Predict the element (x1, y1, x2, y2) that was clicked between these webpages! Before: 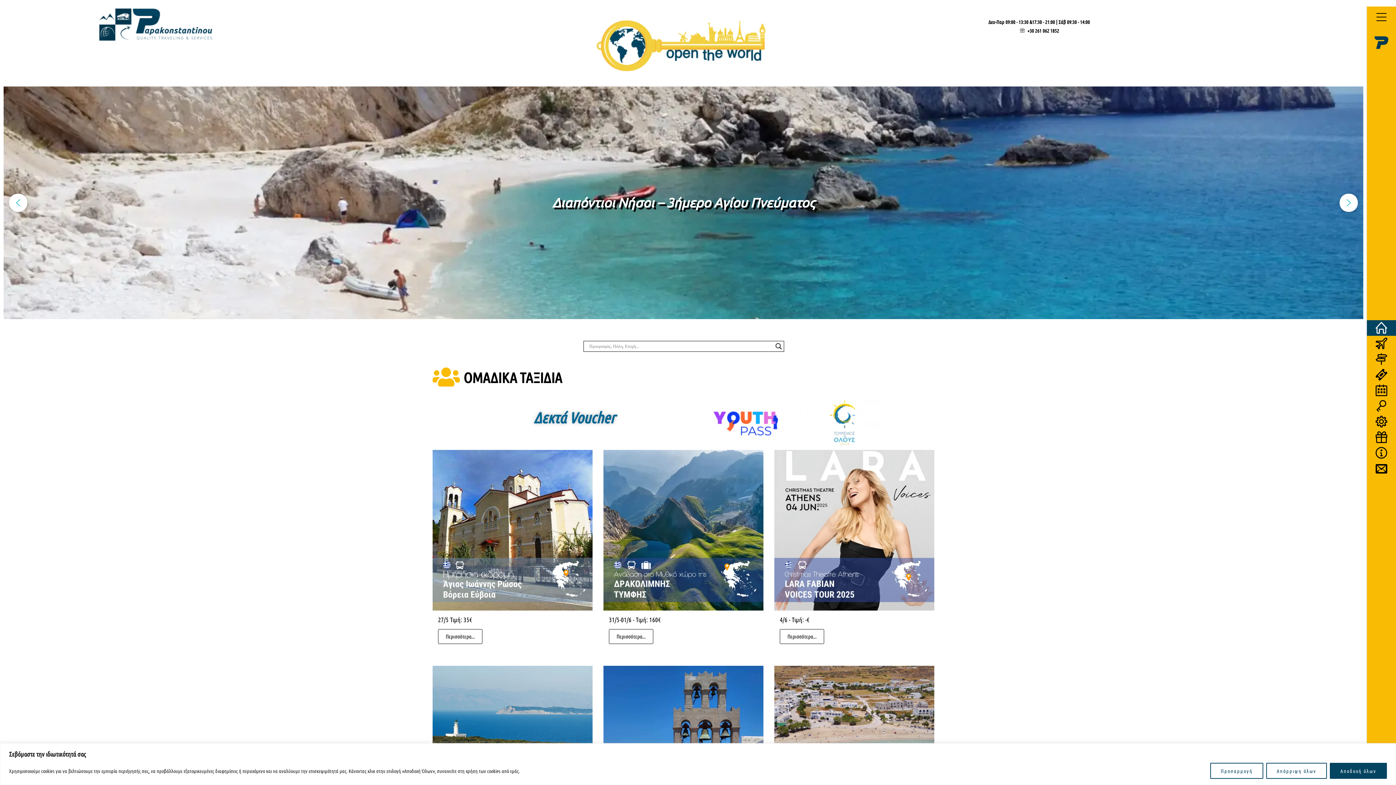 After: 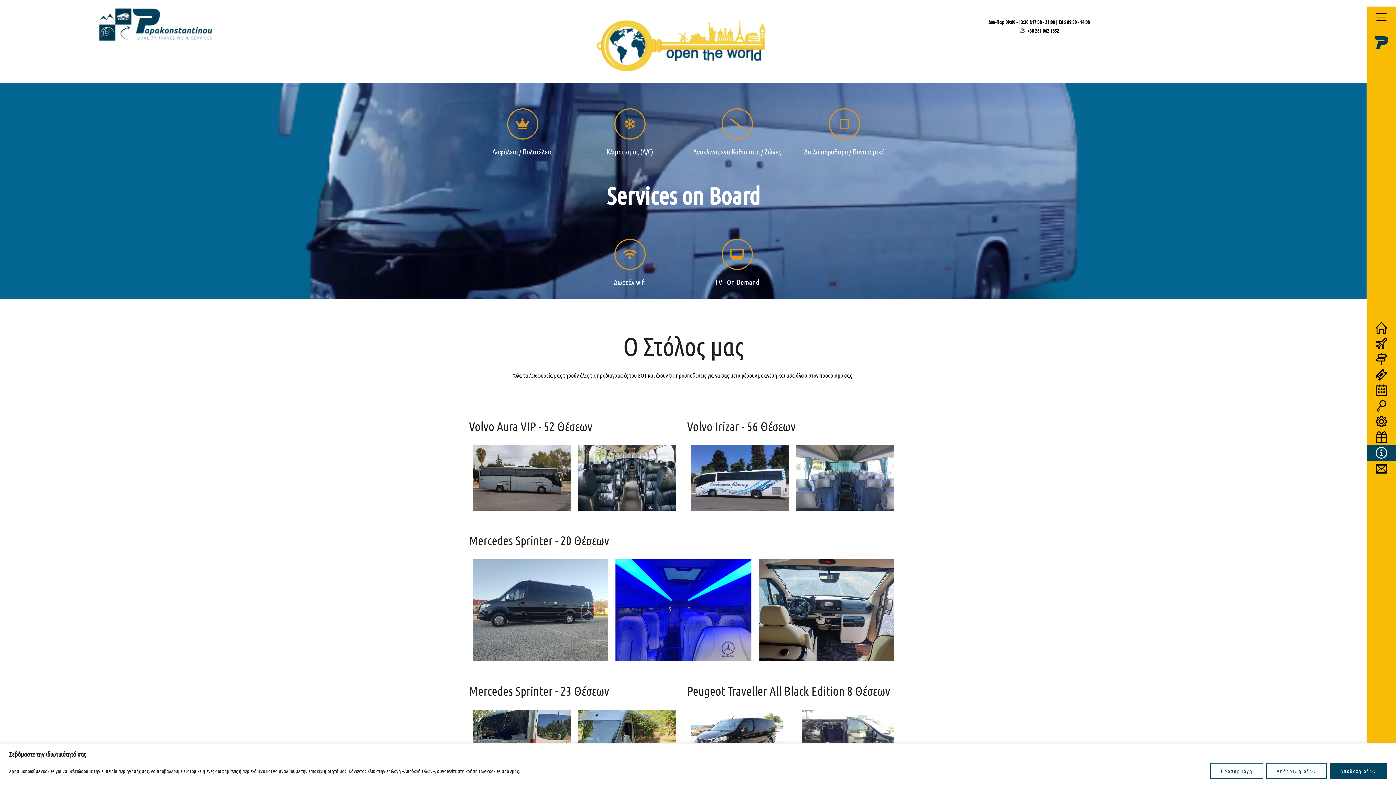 Action: label: Ο ΣΤΟΛΟΣ ΜΑΣ bbox: (1367, 445, 1396, 461)